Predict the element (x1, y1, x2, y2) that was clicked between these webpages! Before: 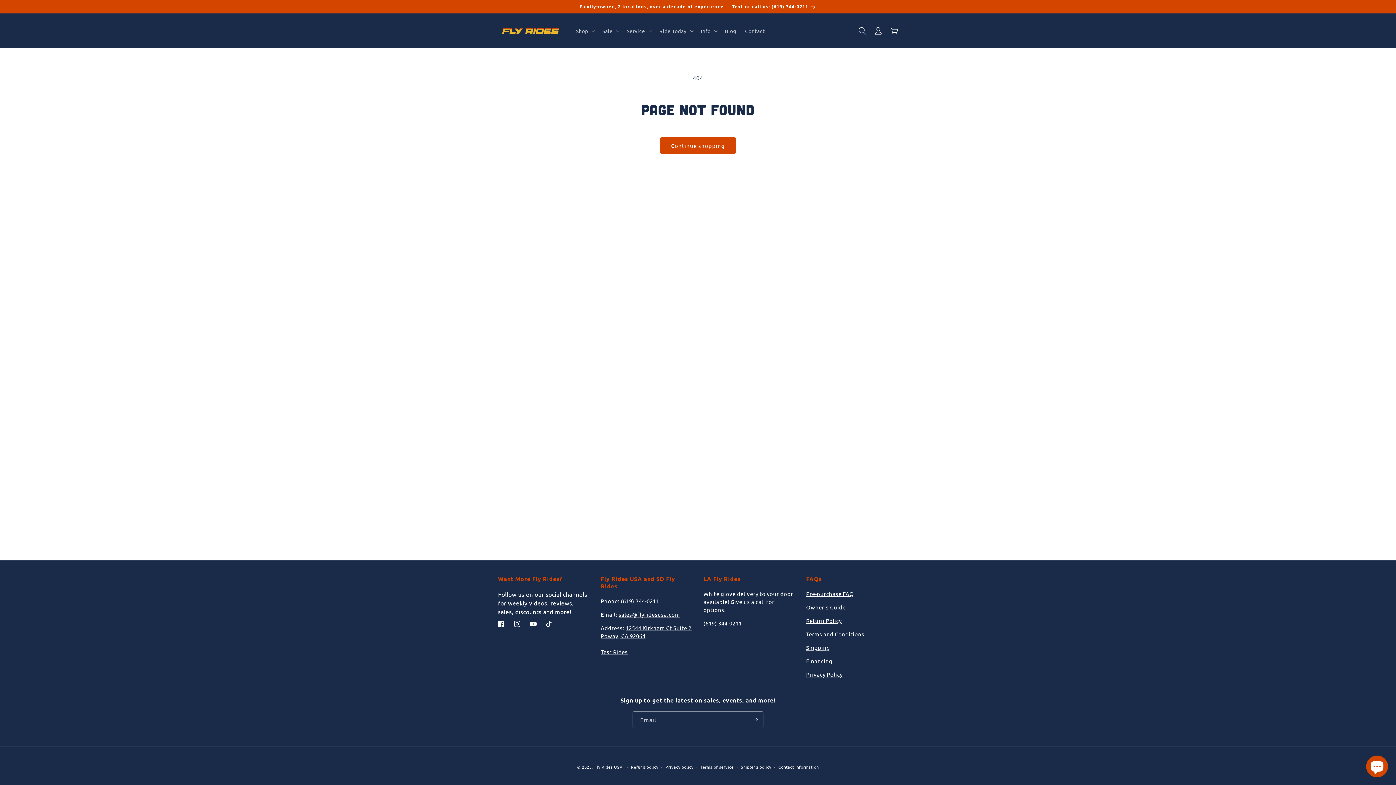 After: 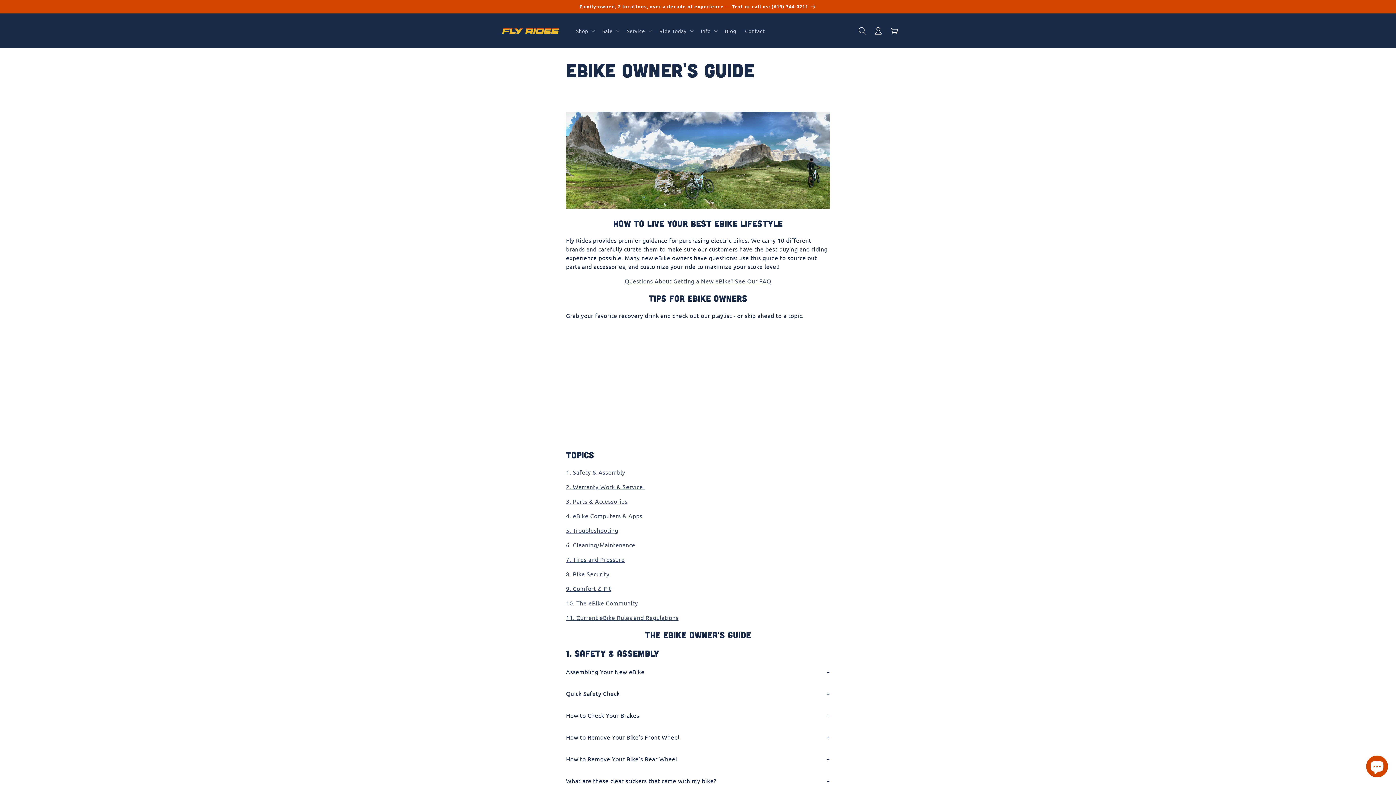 Action: label: Owner's Guide bbox: (806, 604, 845, 610)